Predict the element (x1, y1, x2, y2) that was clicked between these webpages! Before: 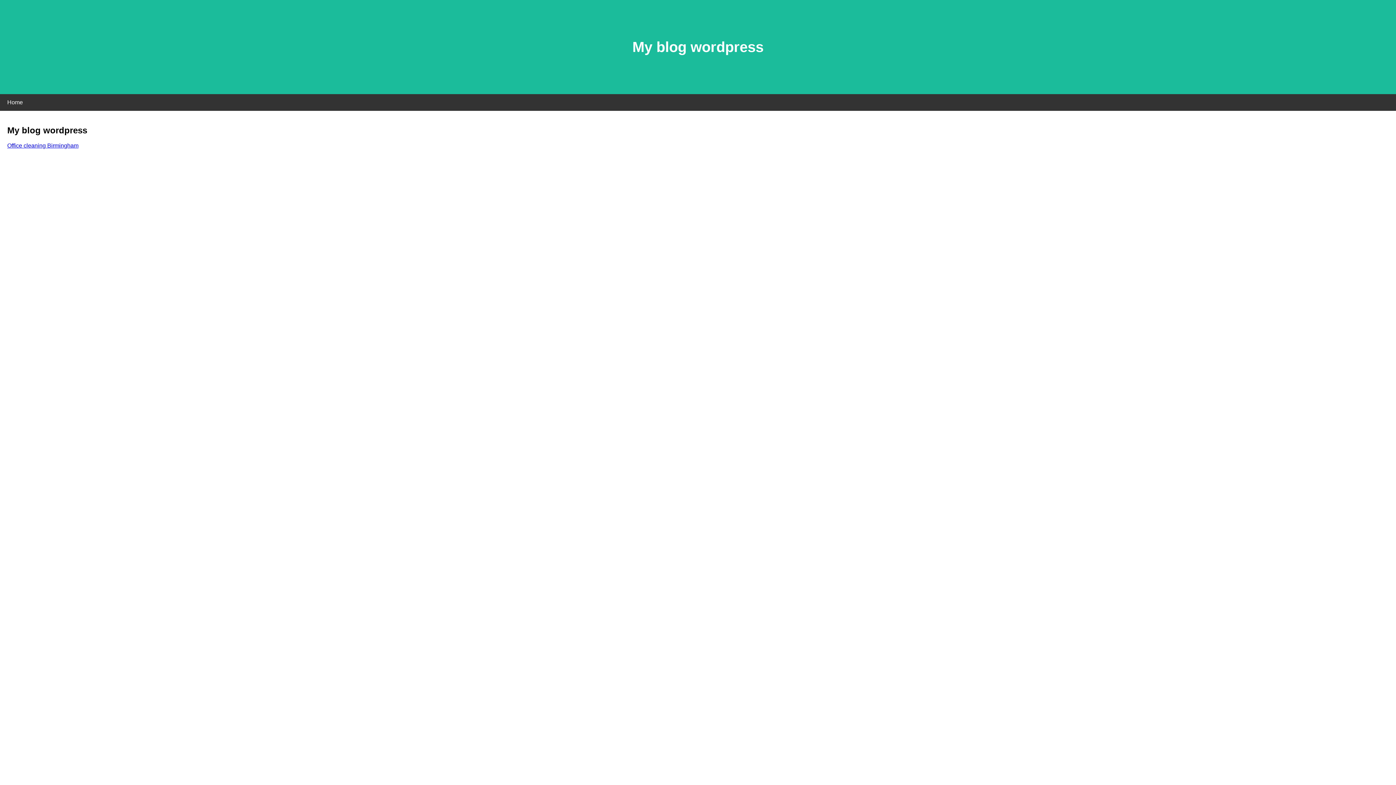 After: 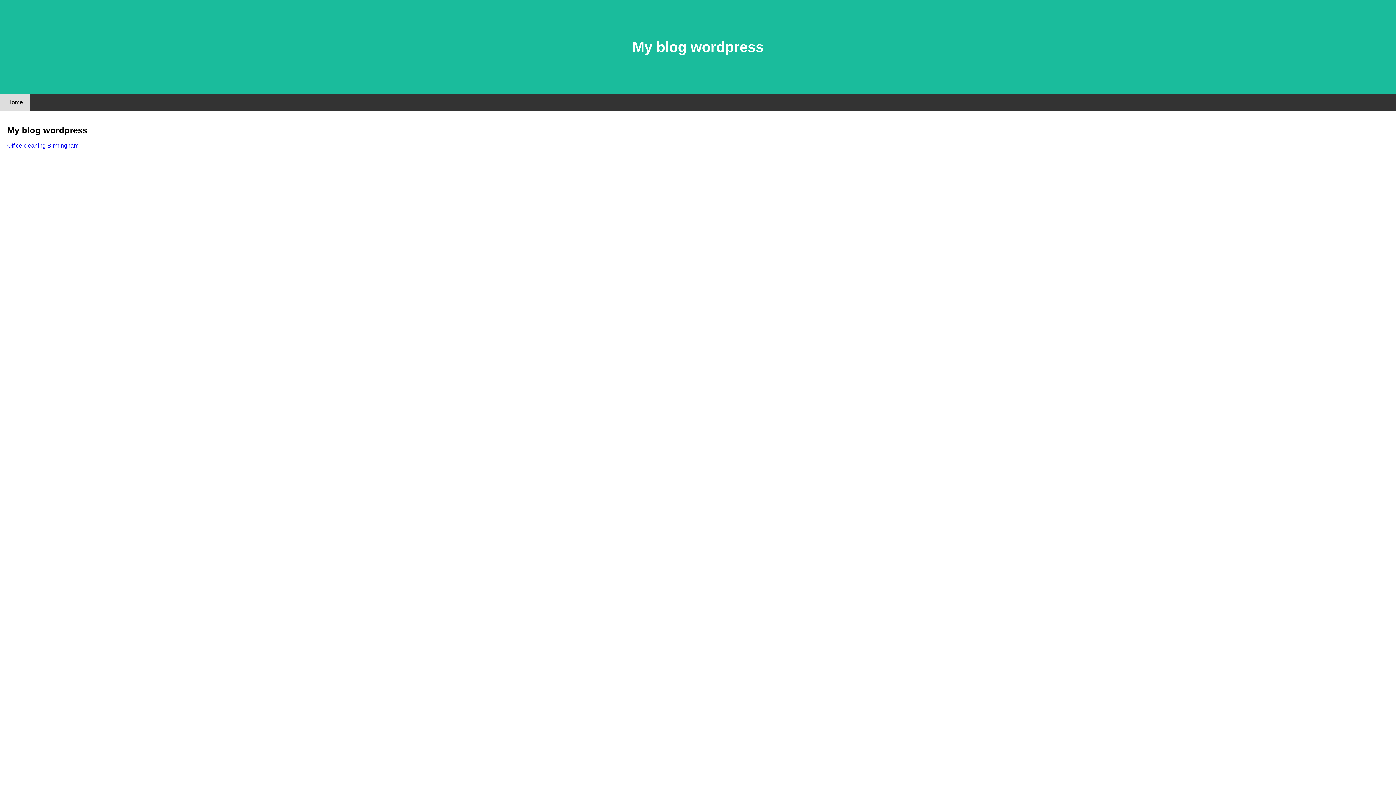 Action: bbox: (0, 94, 30, 110) label: Home